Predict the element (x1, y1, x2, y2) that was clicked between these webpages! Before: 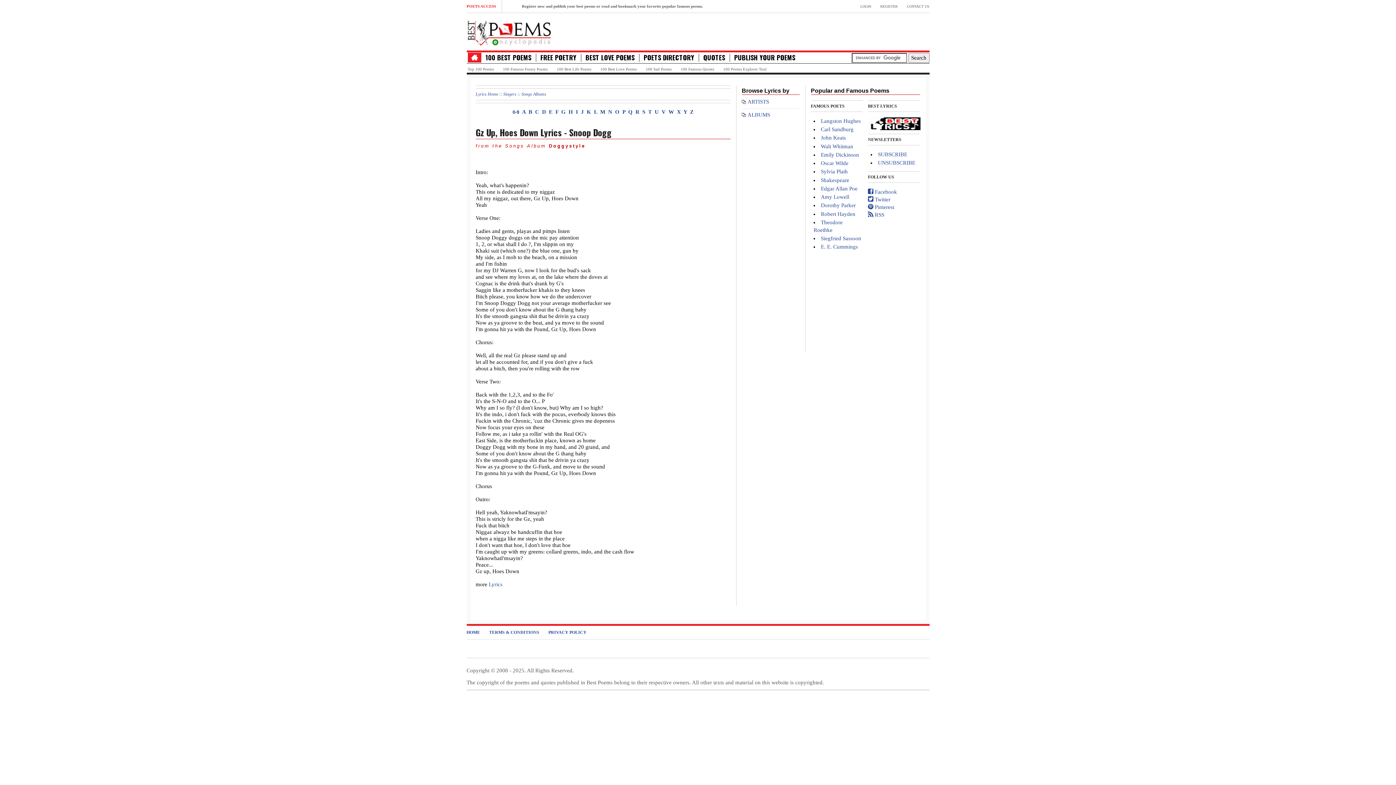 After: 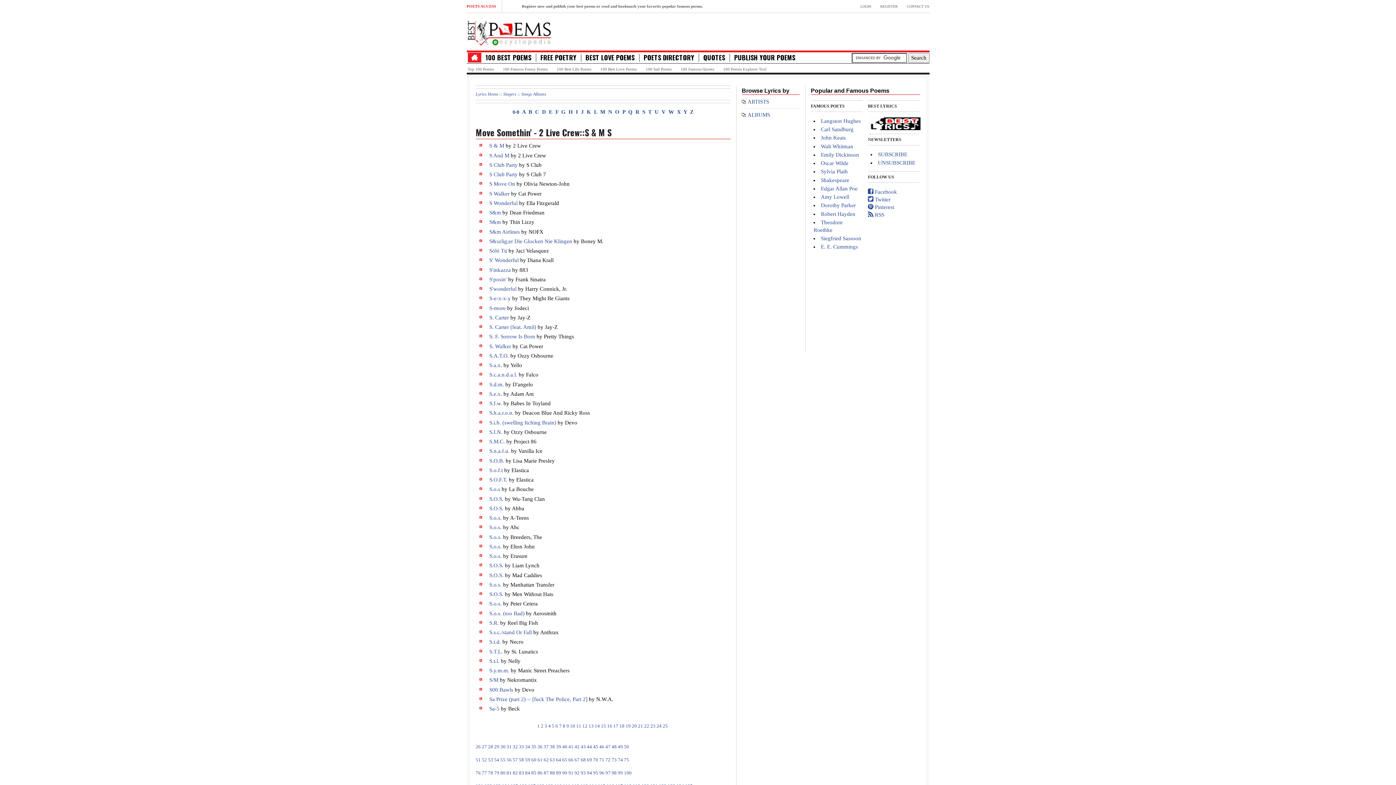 Action: bbox: (642, 109, 645, 114) label: S